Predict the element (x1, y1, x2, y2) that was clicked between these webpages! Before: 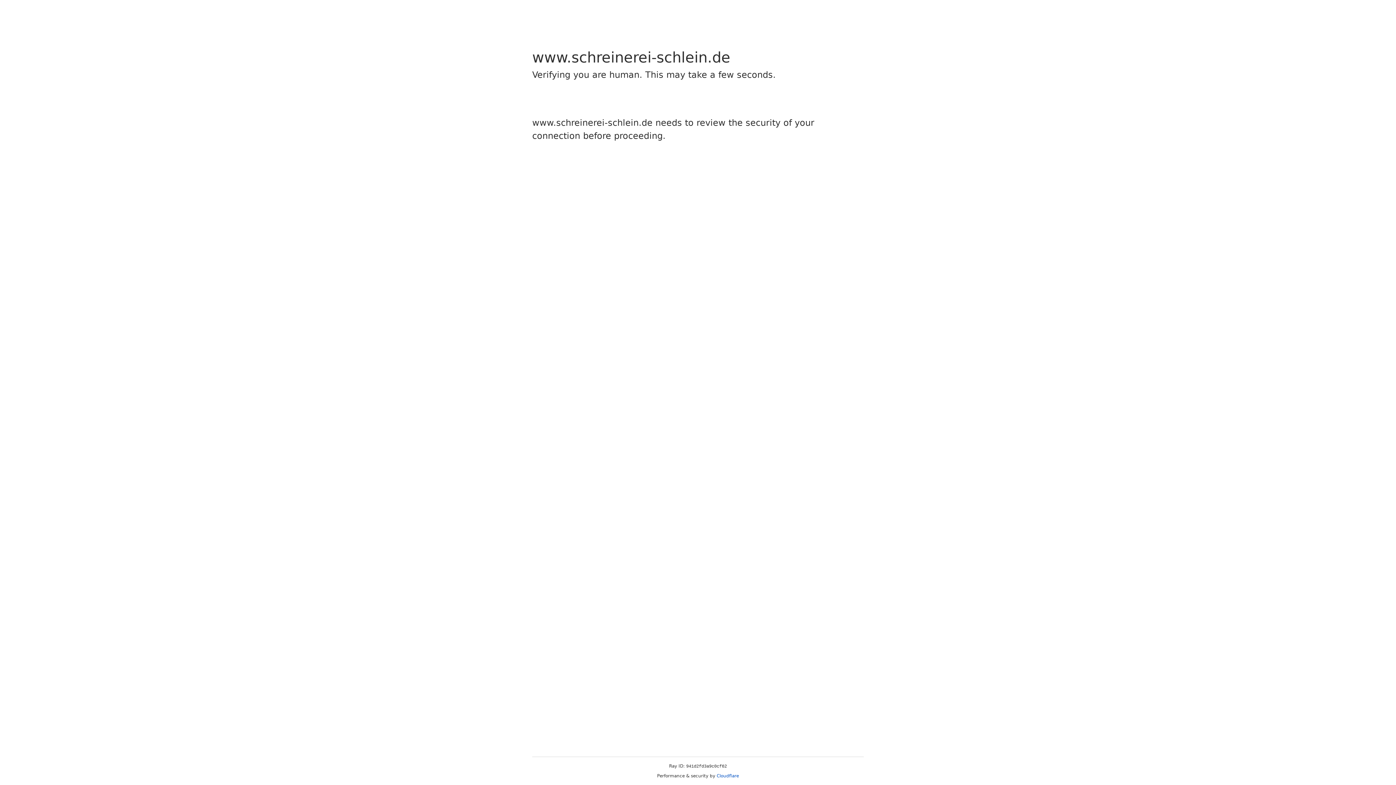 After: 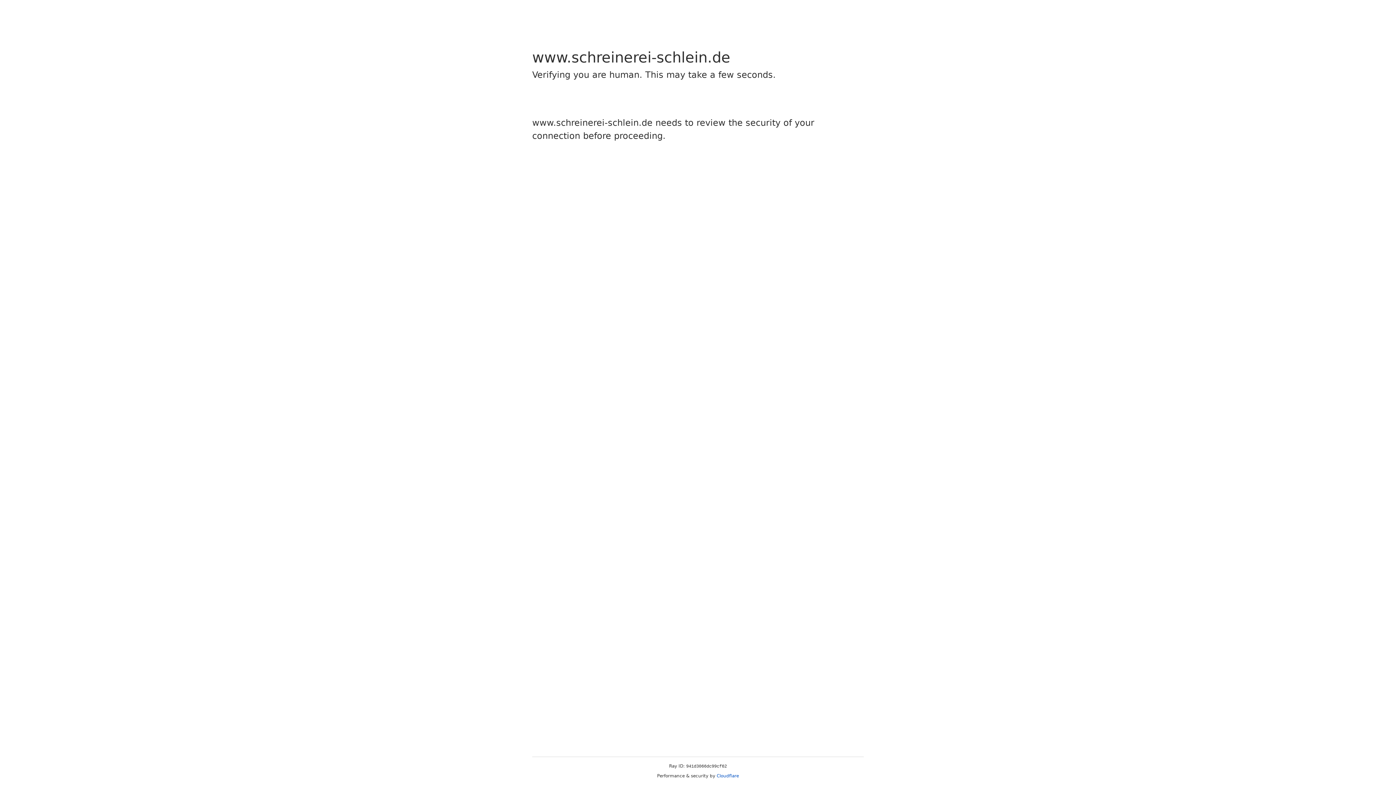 Action: bbox: (716, 773, 739, 778) label: Cloudflare